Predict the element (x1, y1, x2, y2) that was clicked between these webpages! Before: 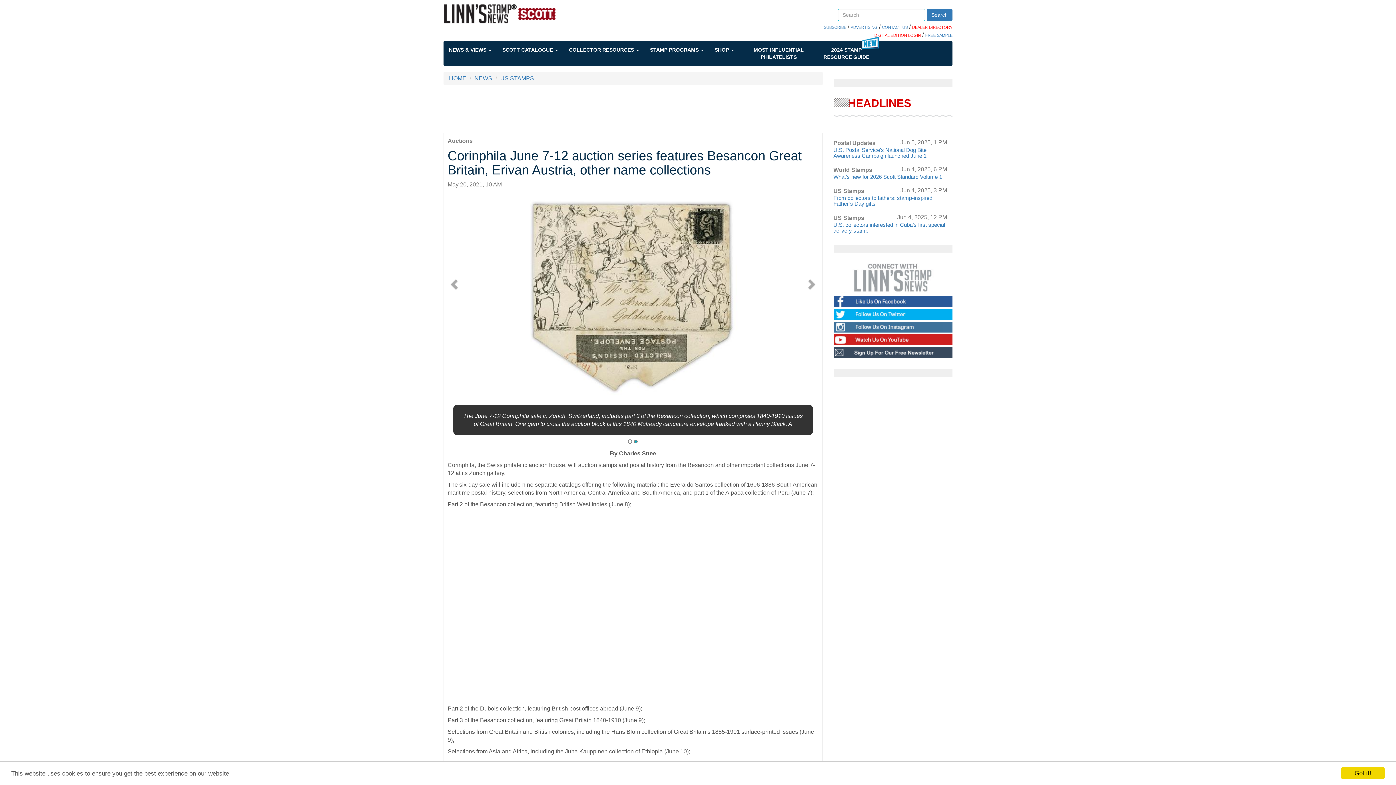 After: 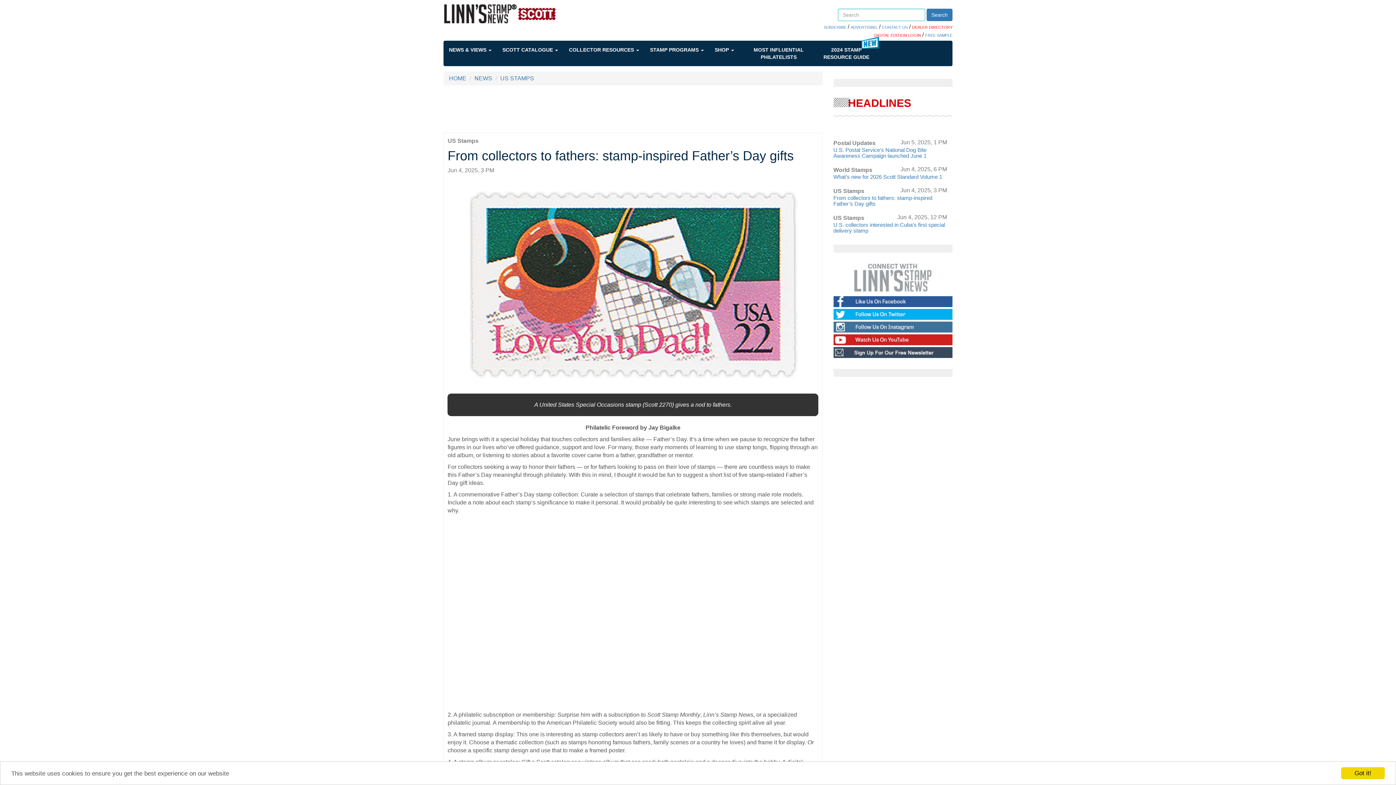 Action: label: From collectors to fathers: stamp-inspired Father’s Day gifts bbox: (833, 195, 932, 207)